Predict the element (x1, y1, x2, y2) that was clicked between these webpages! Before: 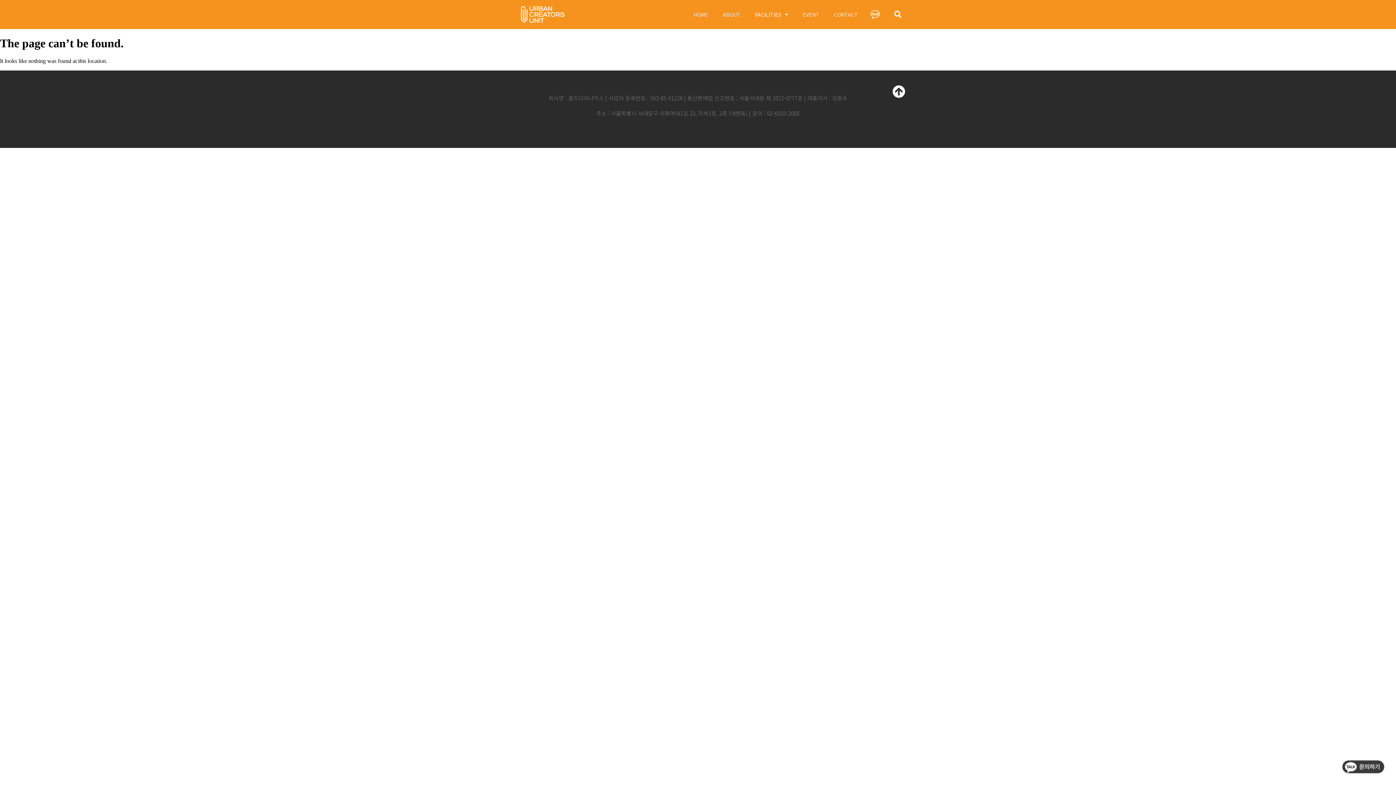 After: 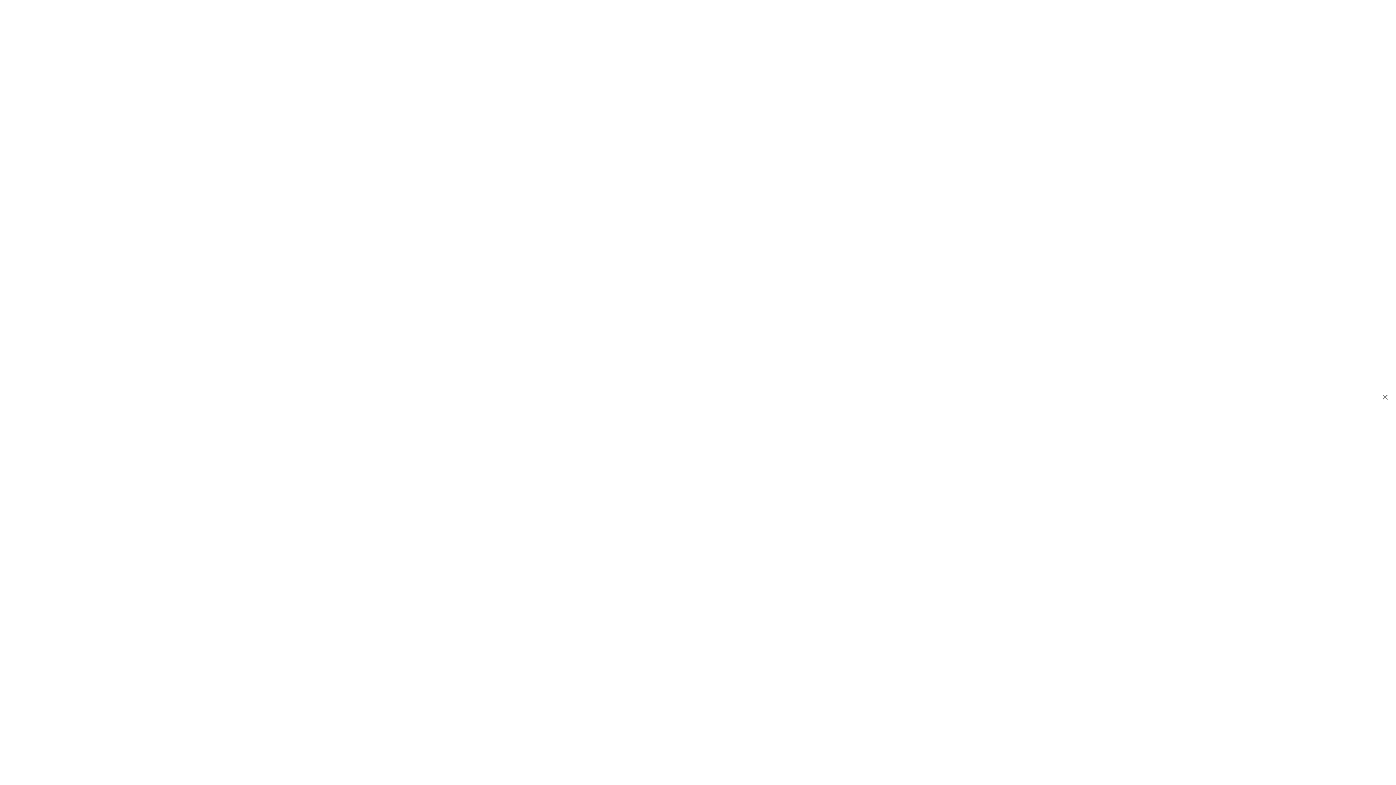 Action: bbox: (890, 7, 905, 21) label: Search